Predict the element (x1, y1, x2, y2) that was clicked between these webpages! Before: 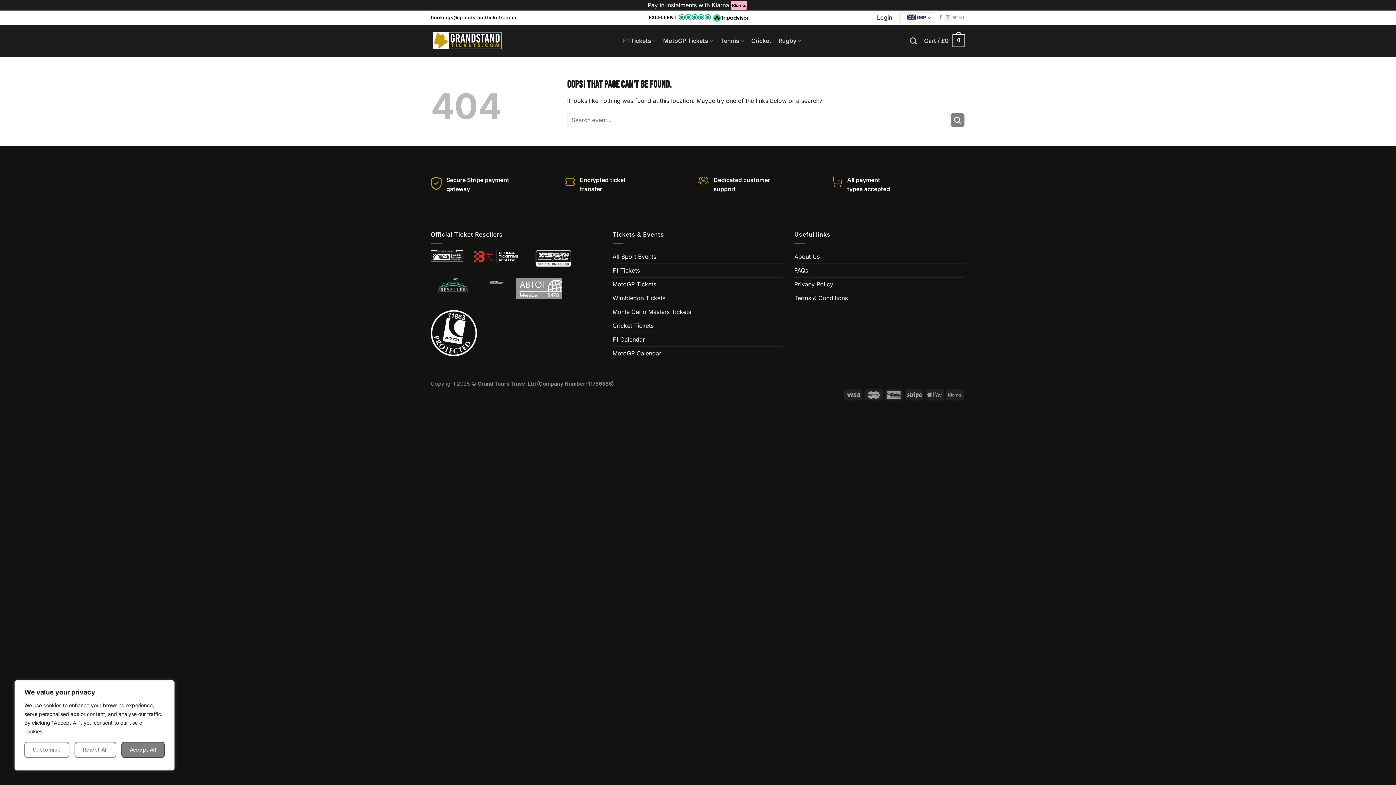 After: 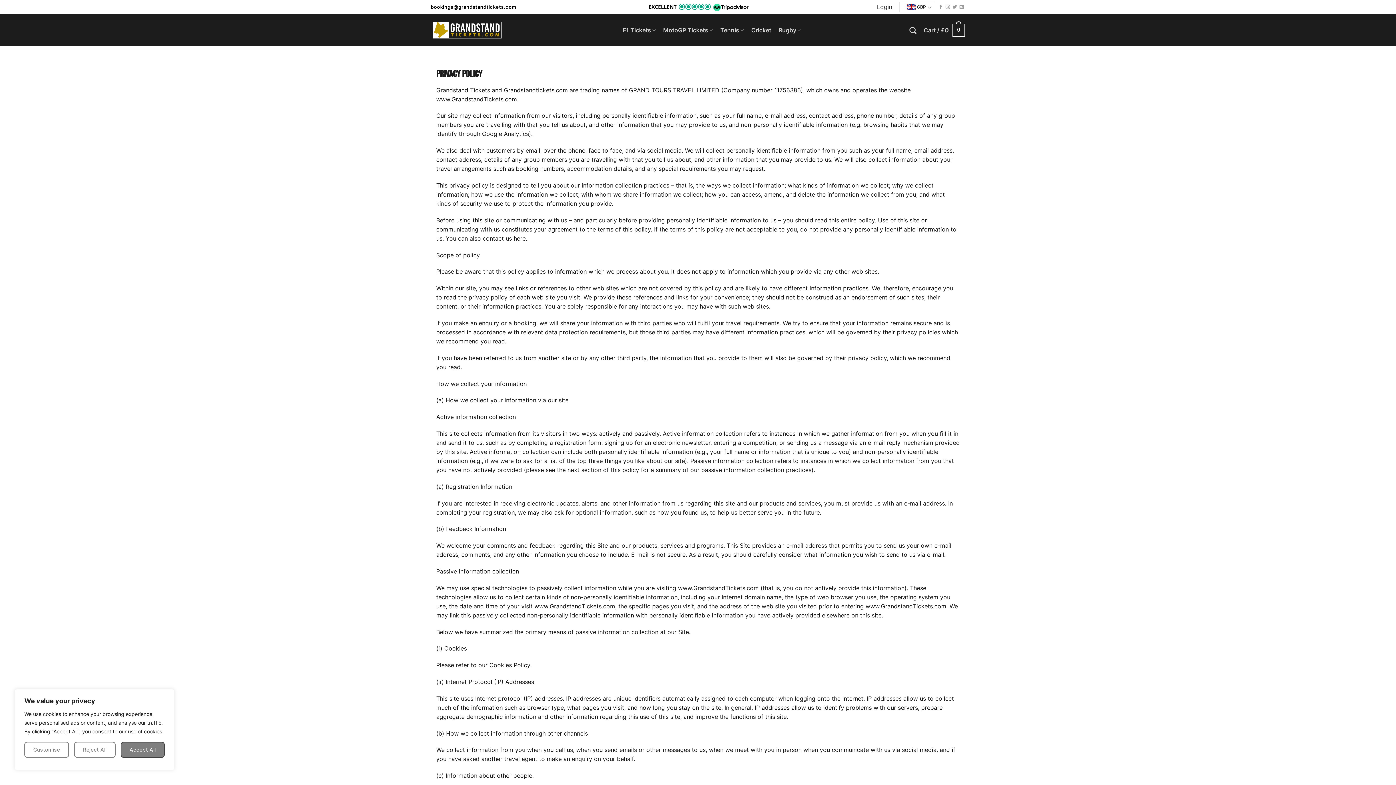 Action: label: Privacy Policy bbox: (794, 277, 833, 291)